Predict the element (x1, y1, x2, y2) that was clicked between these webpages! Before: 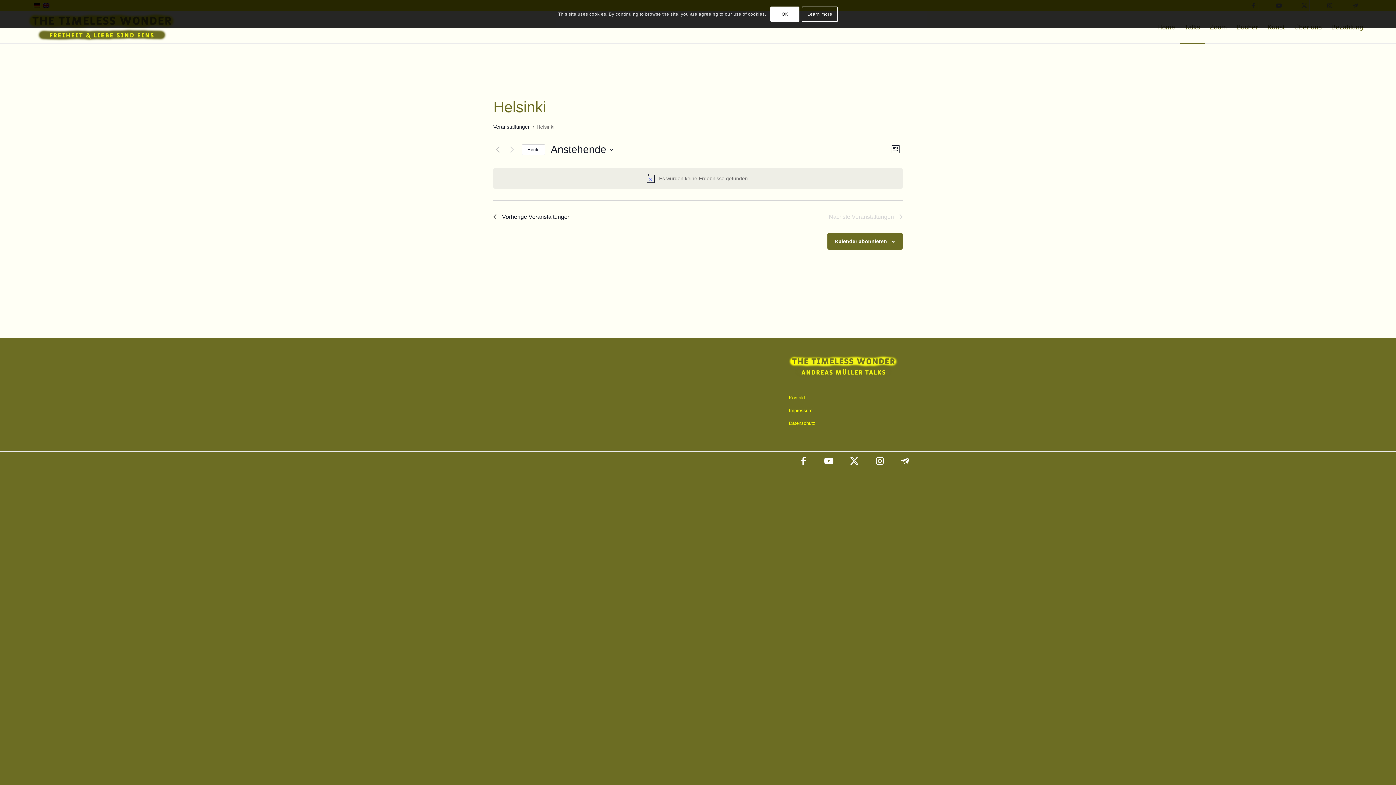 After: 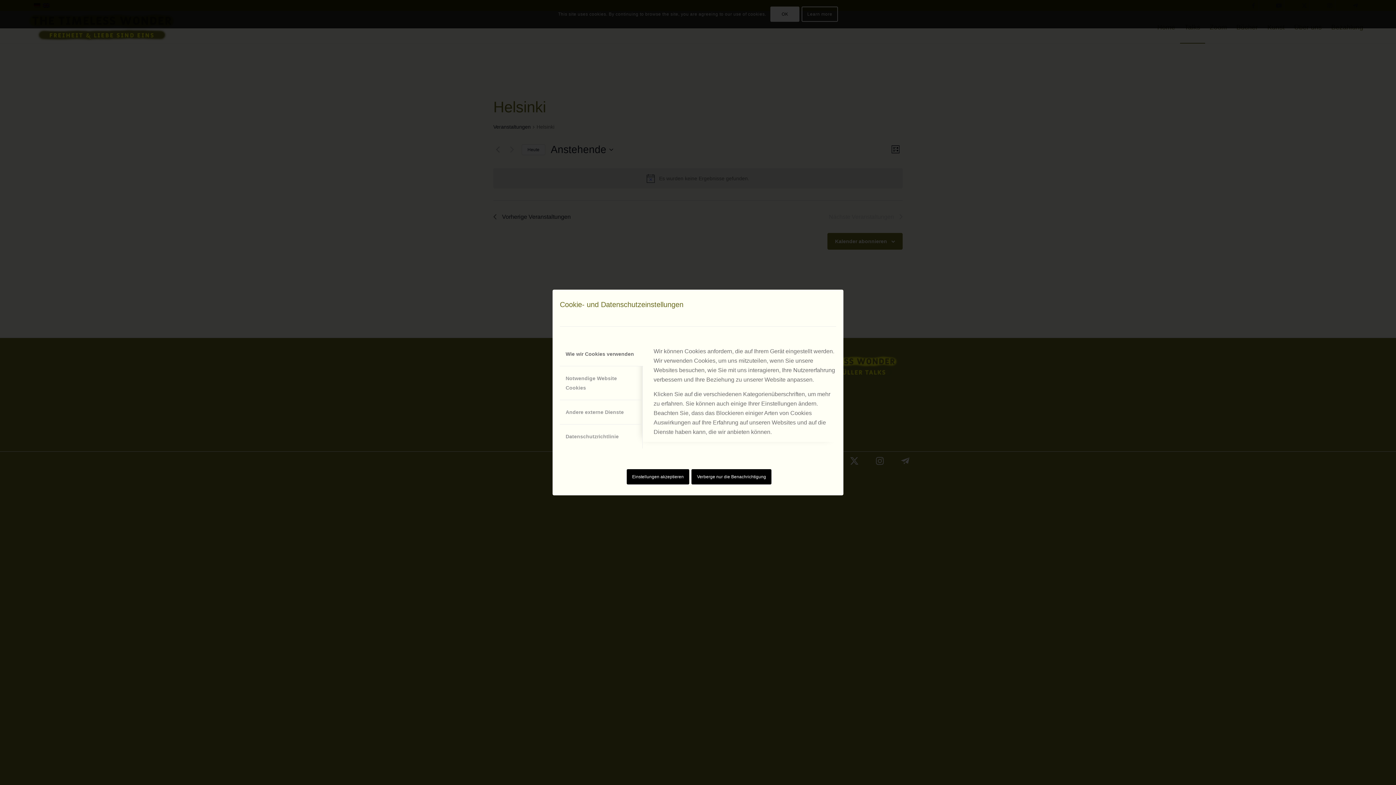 Action: bbox: (801, 6, 838, 21) label: Learn more